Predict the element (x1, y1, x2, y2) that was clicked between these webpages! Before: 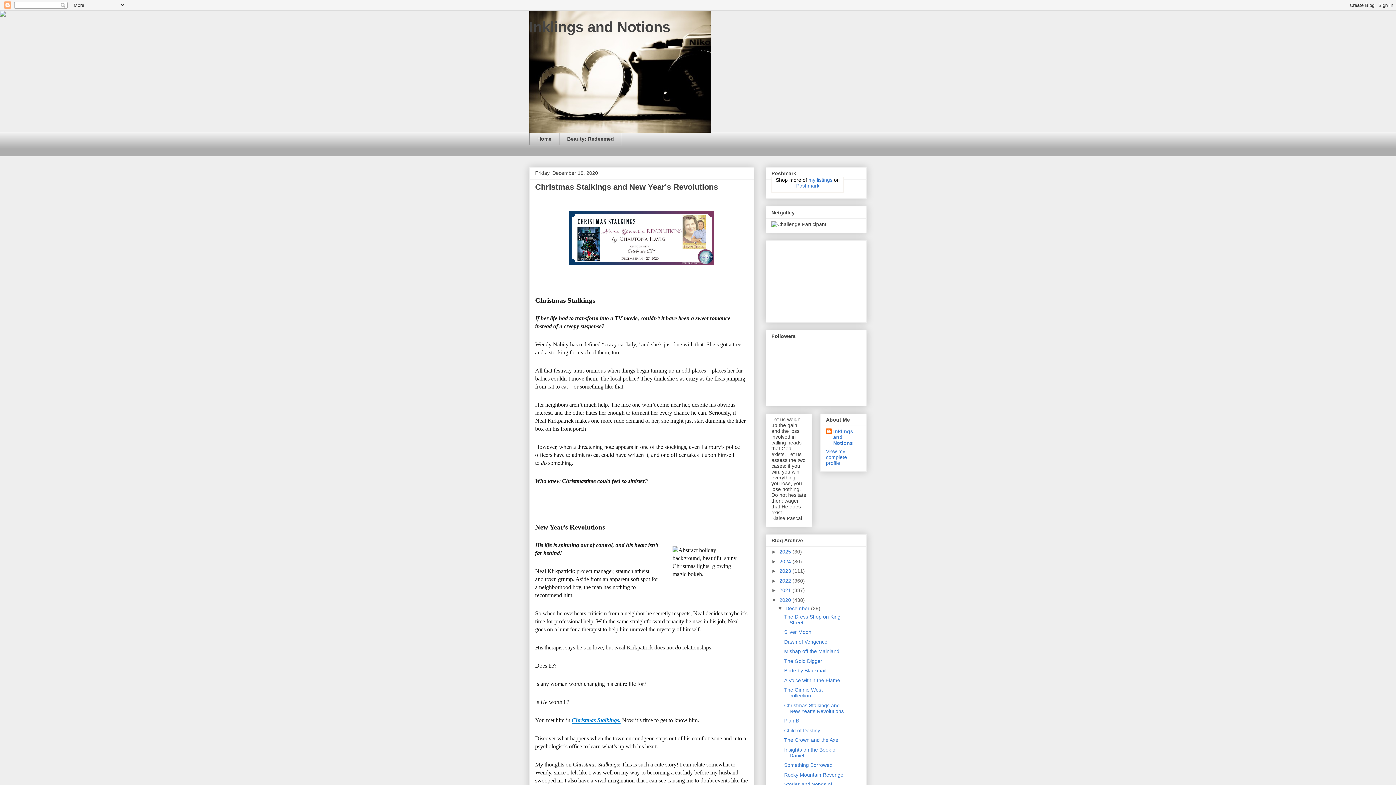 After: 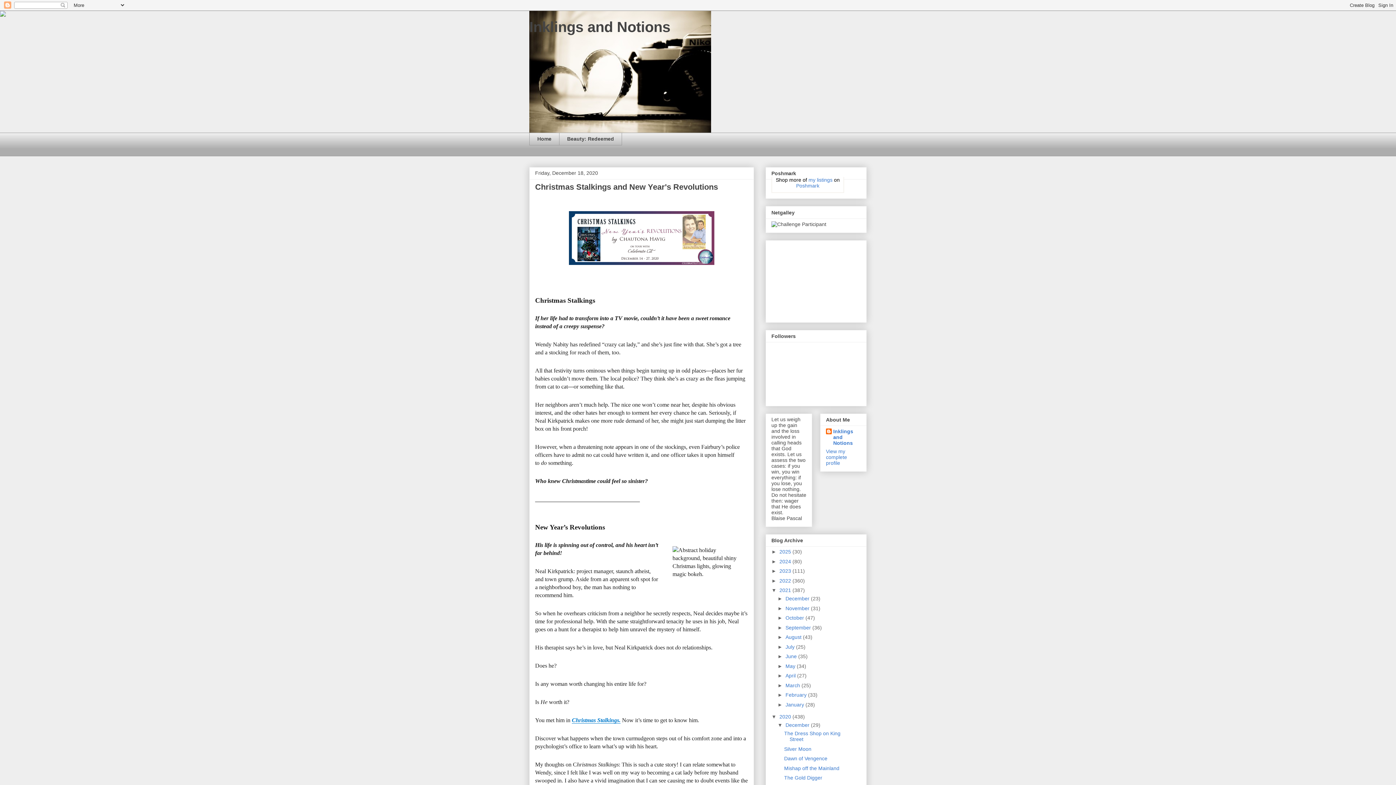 Action: bbox: (771, 587, 779, 593) label: ►  